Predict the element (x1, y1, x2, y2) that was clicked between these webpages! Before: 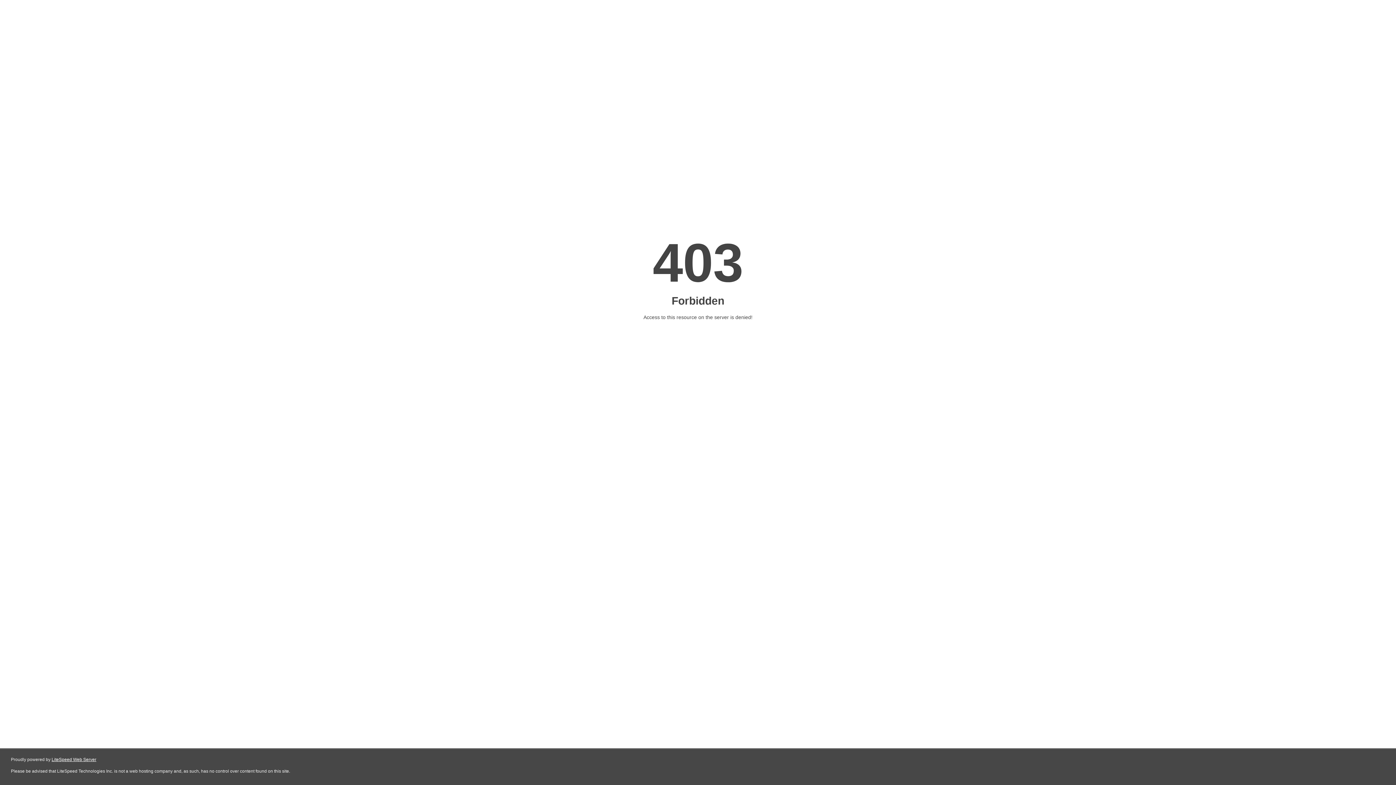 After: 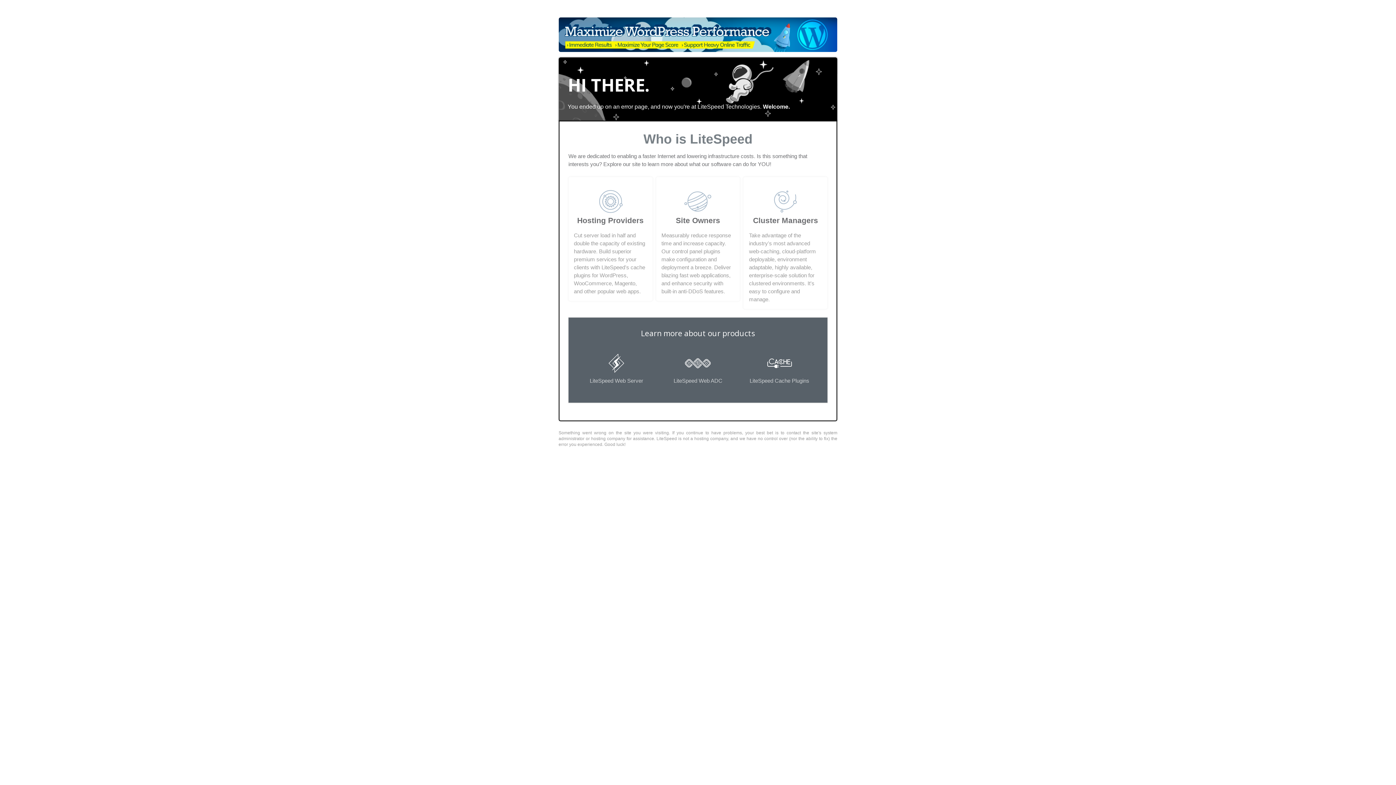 Action: label: LiteSpeed Web Server bbox: (51, 757, 96, 762)